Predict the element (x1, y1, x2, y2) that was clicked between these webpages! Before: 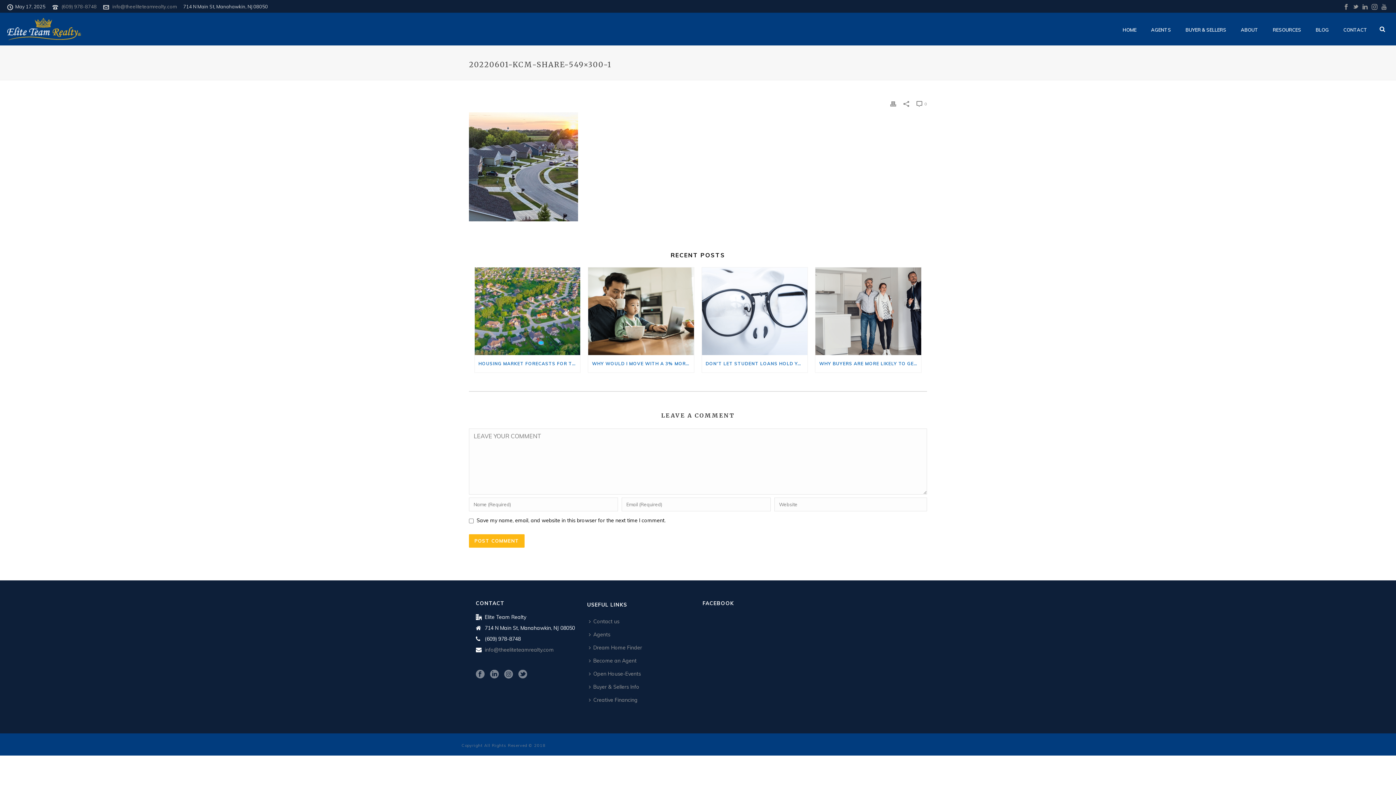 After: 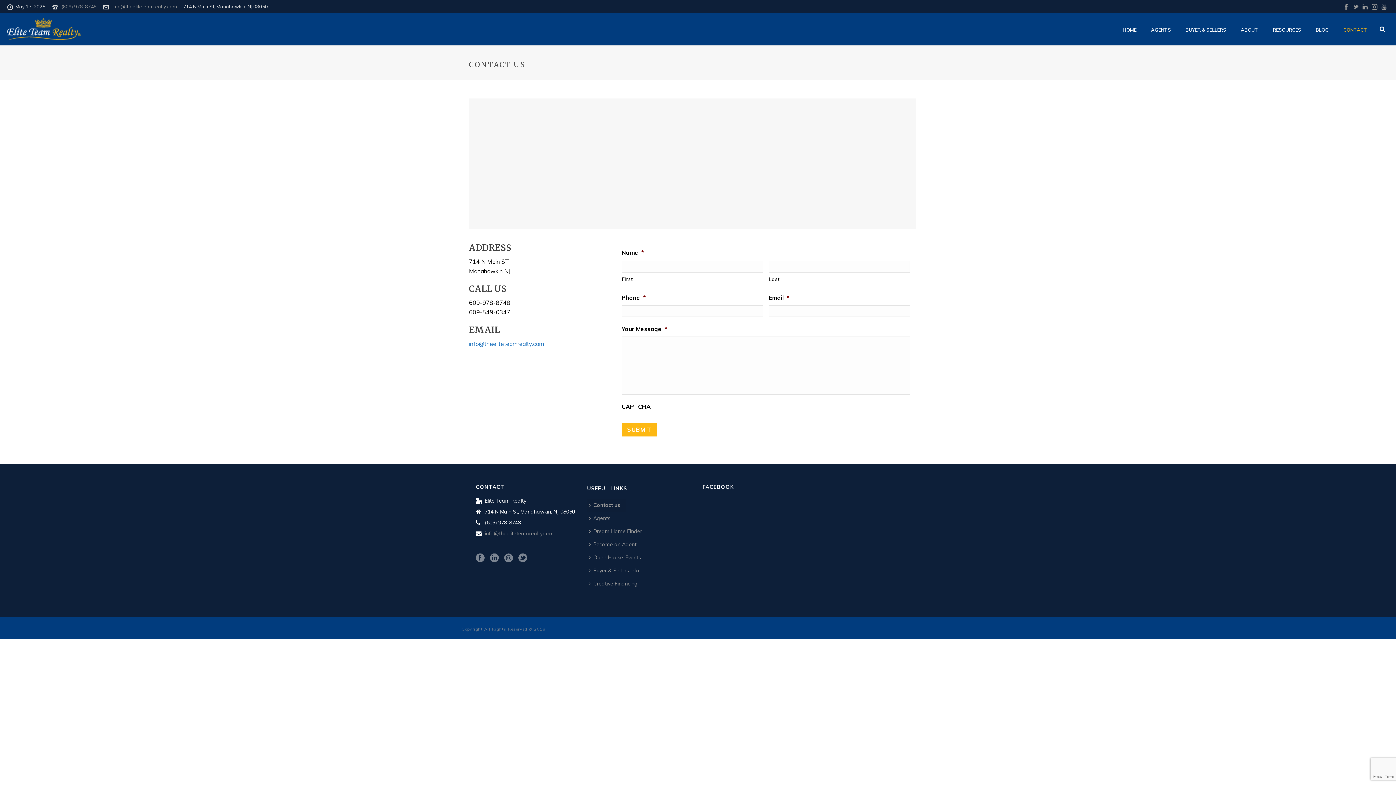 Action: bbox: (1336, 12, 1374, 45) label: CONTACT